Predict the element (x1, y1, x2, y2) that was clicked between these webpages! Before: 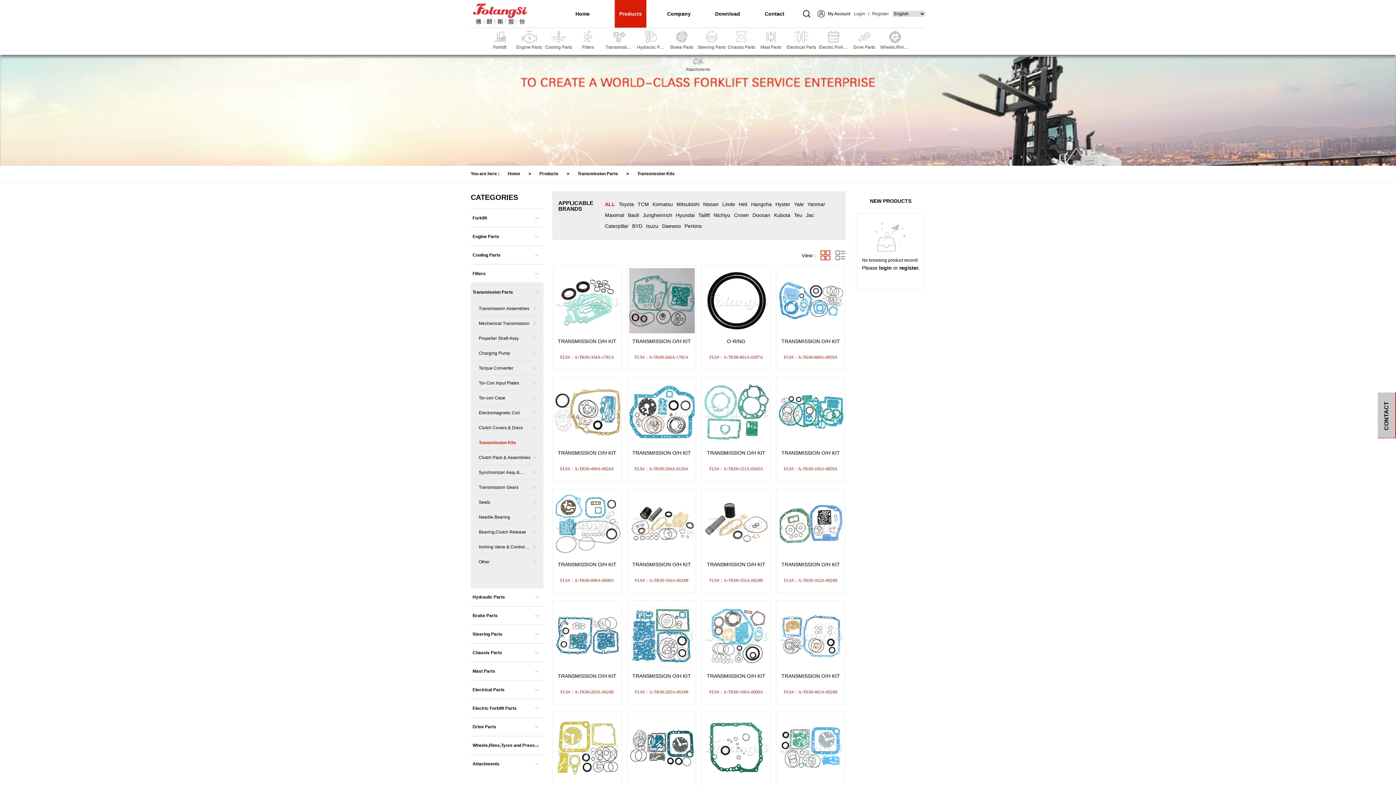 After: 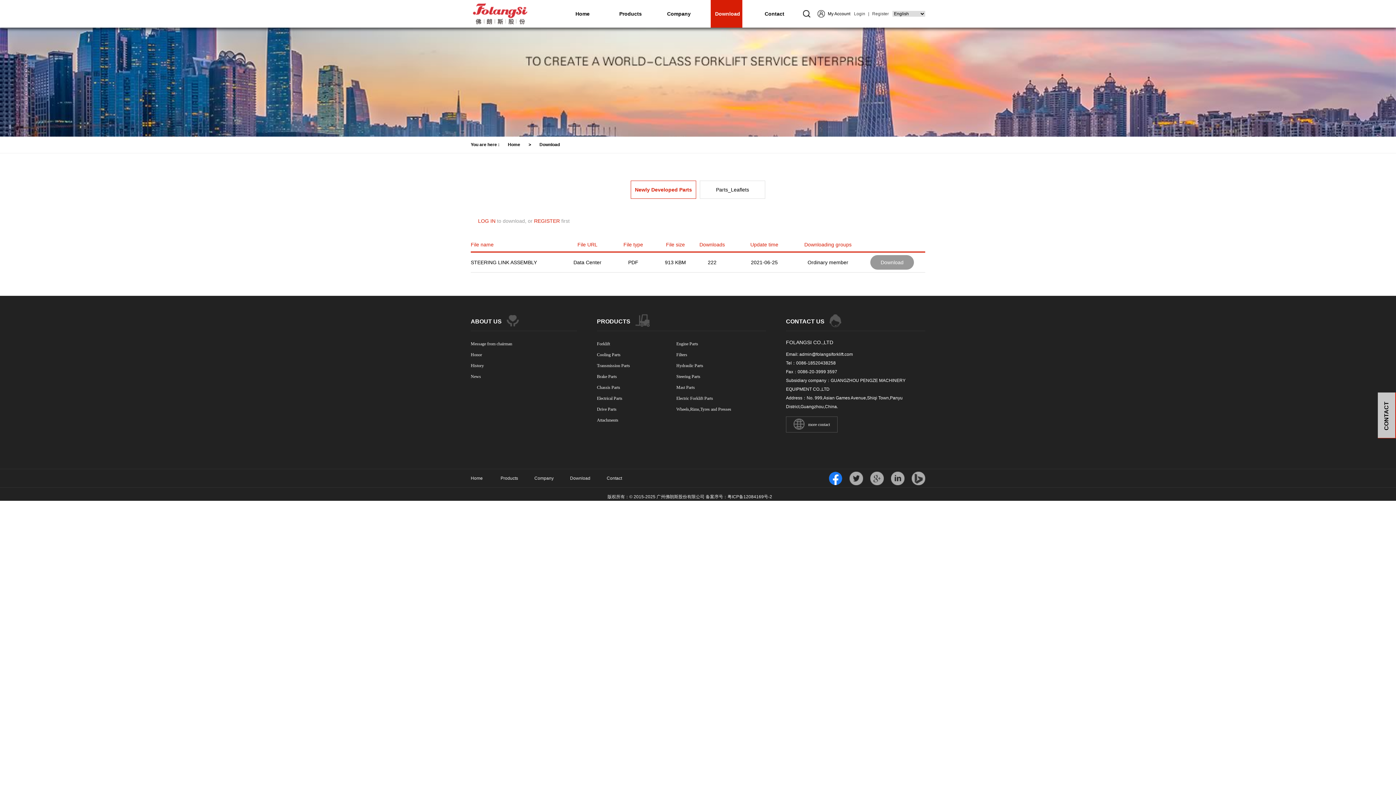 Action: label: Download bbox: (710, 0, 742, 27)